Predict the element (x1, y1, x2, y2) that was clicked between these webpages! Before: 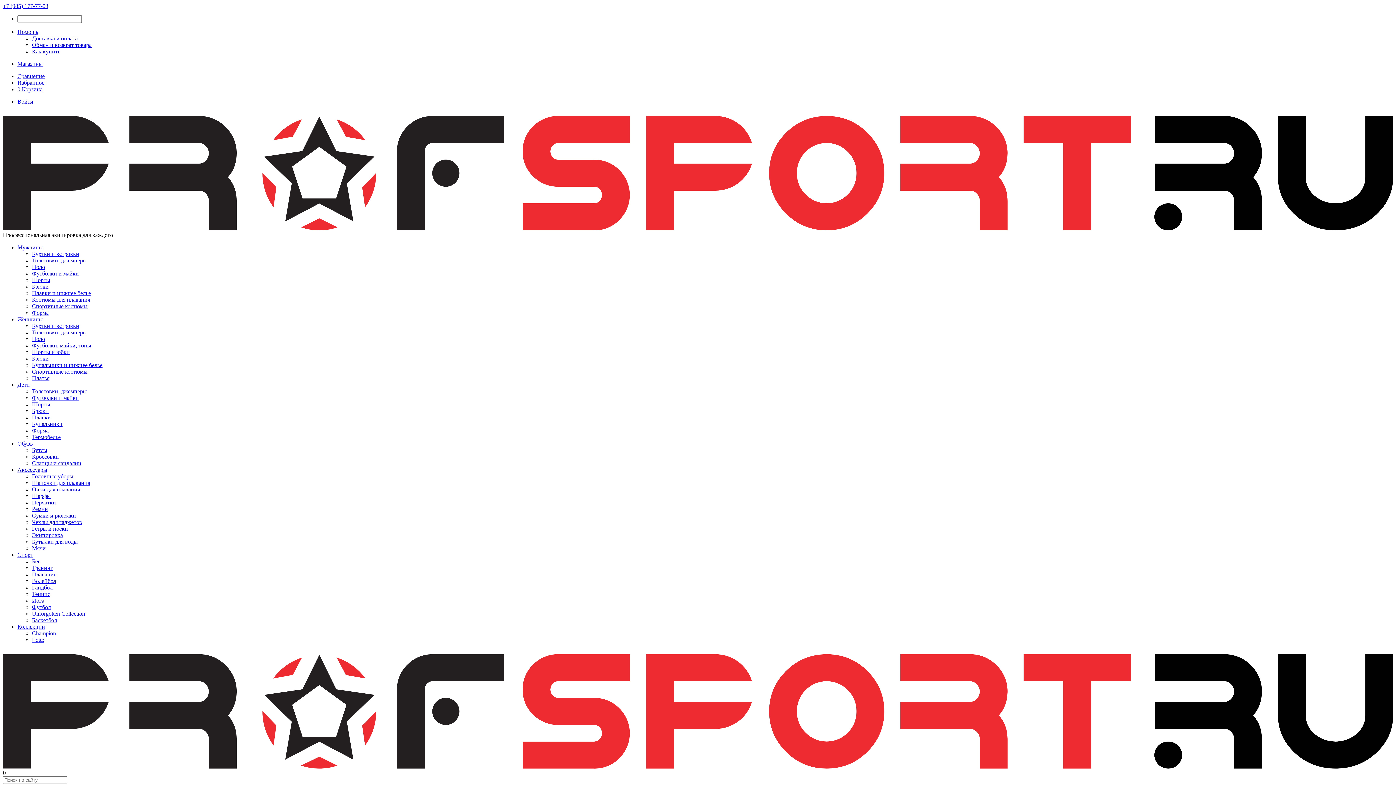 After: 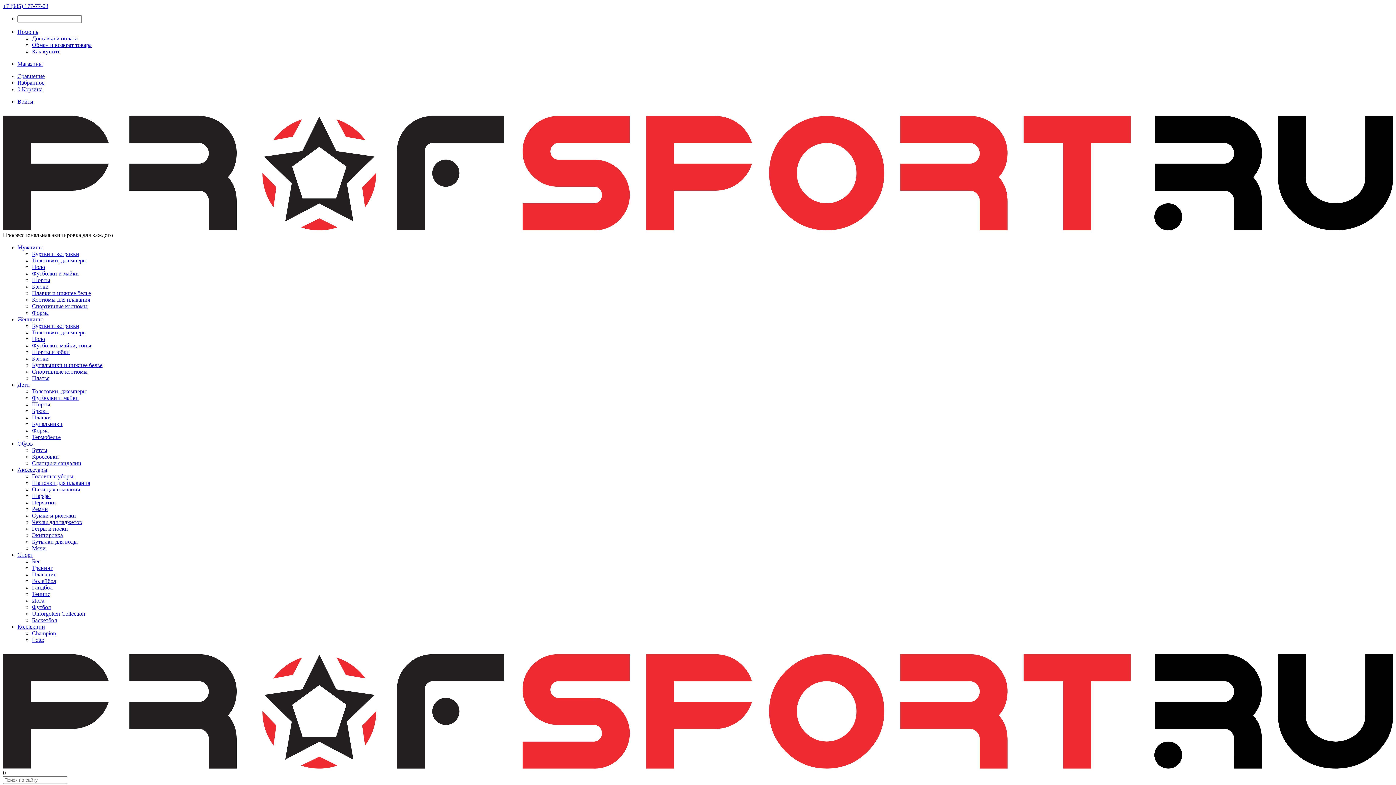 Action: bbox: (32, 538, 77, 544) label: Бутылки для воды